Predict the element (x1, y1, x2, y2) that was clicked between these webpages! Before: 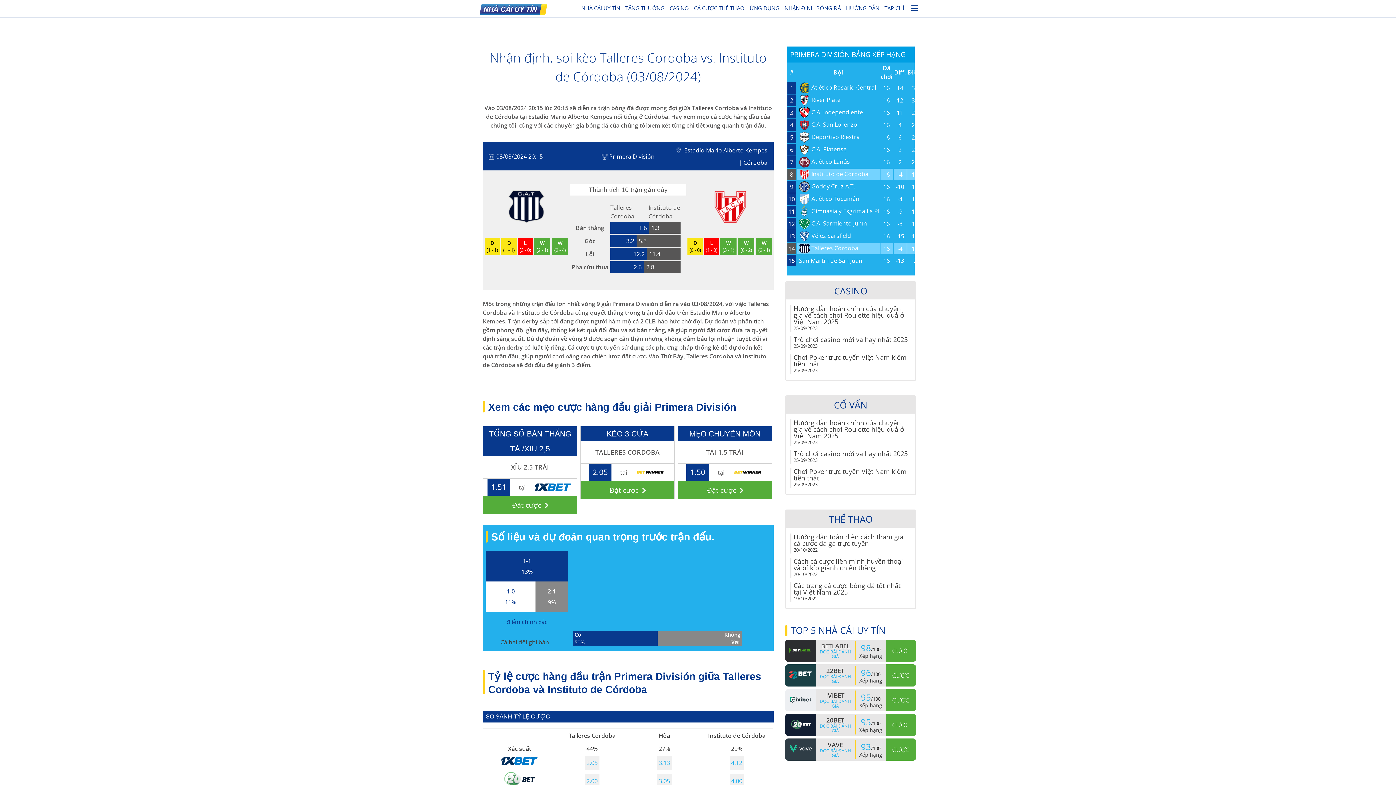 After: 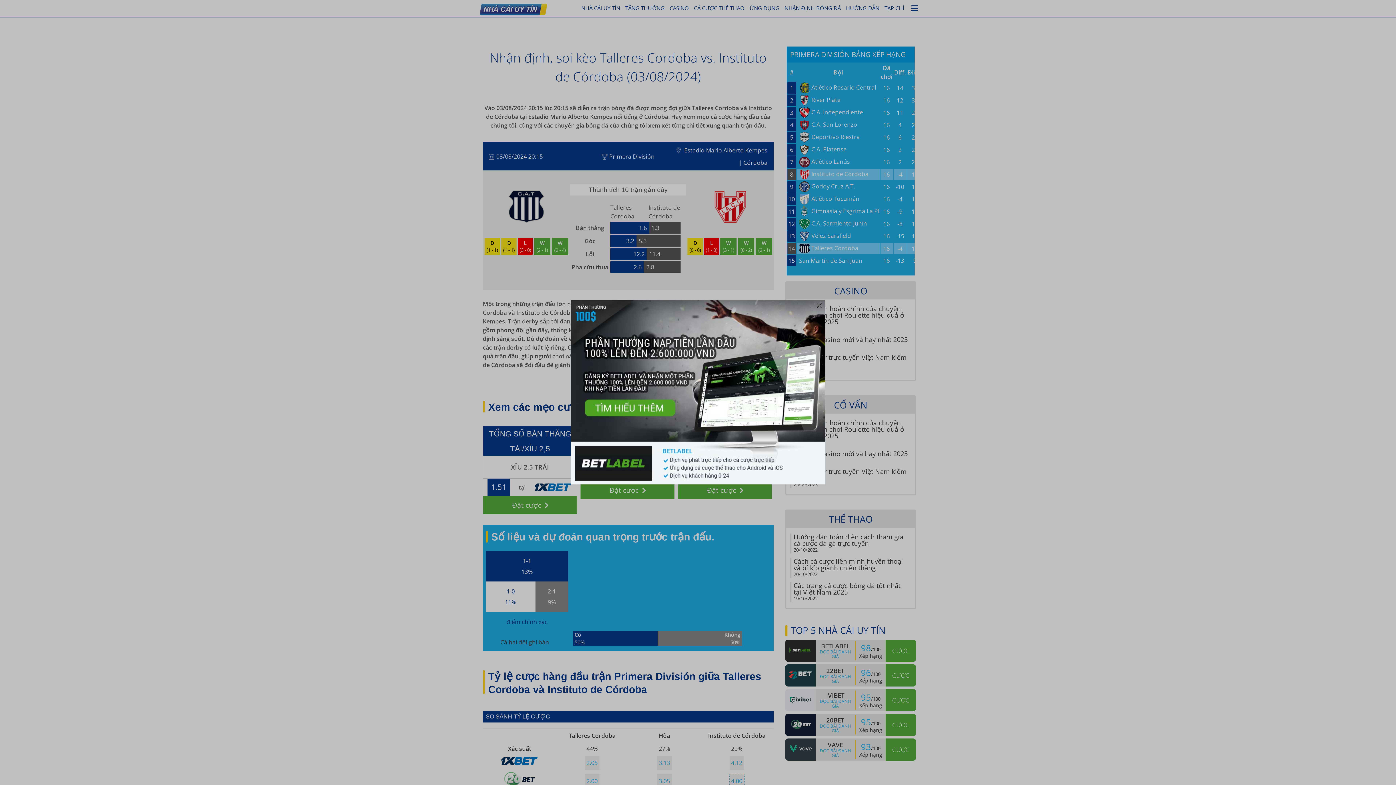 Action: bbox: (729, 777, 744, 785) label: 4.00